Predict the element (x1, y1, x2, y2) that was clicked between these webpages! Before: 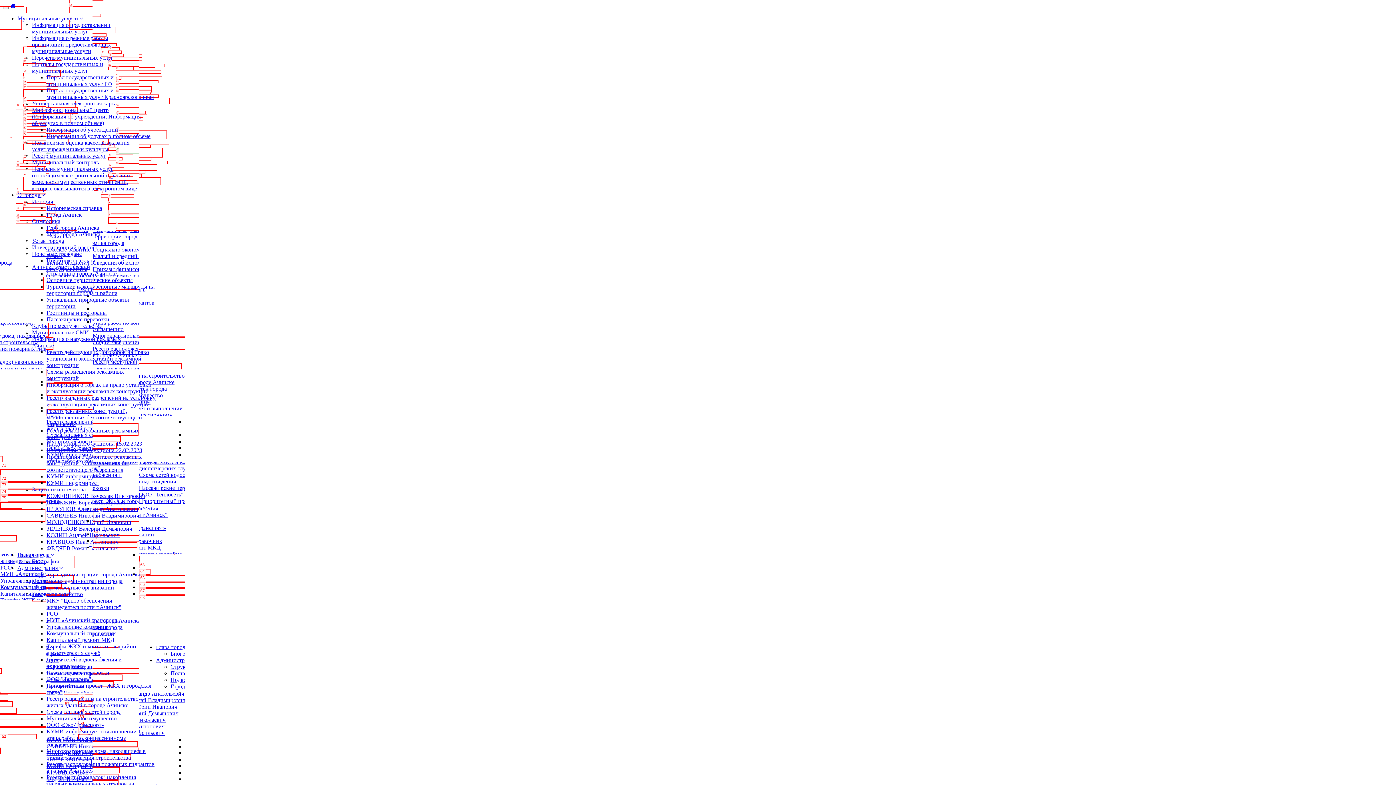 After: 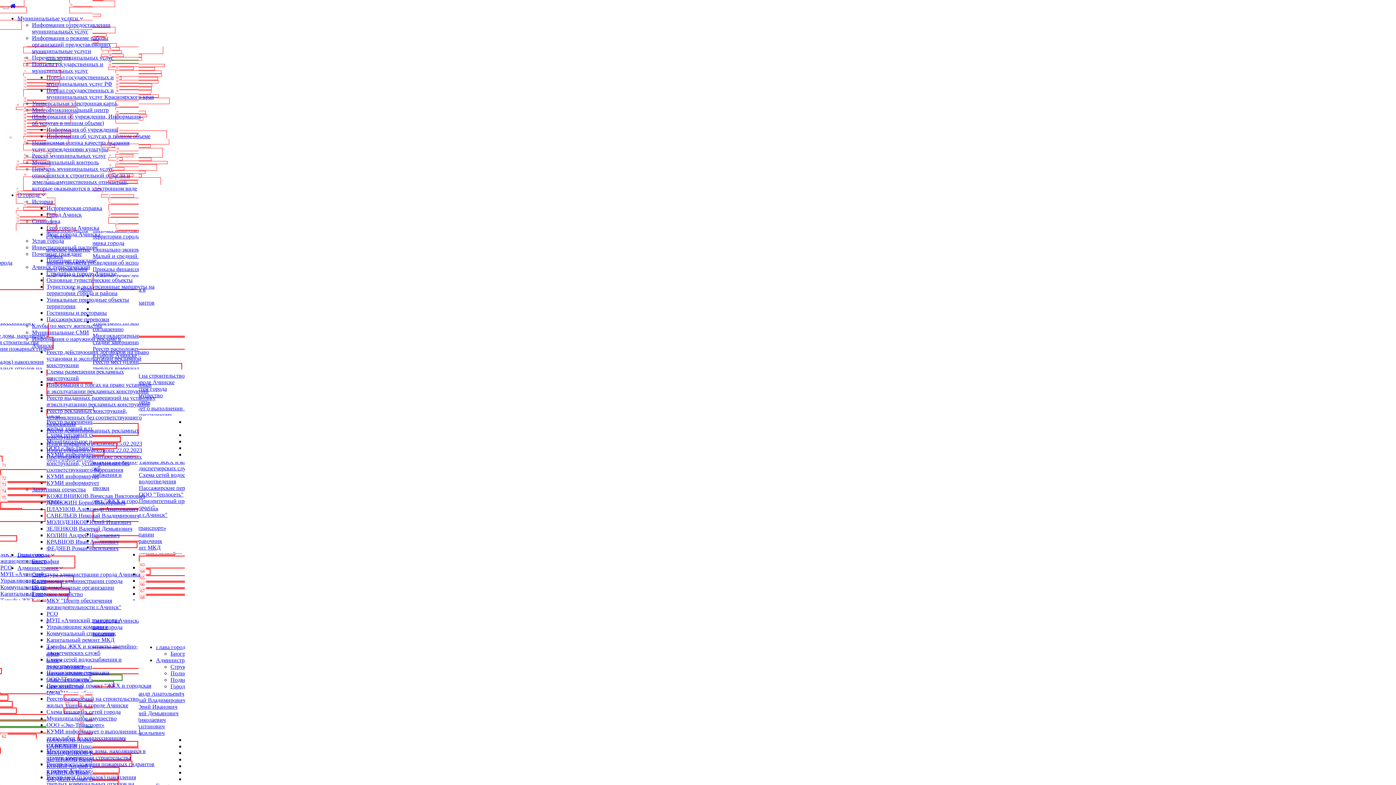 Action: label: Историческая справка bbox: (46, 205, 102, 211)